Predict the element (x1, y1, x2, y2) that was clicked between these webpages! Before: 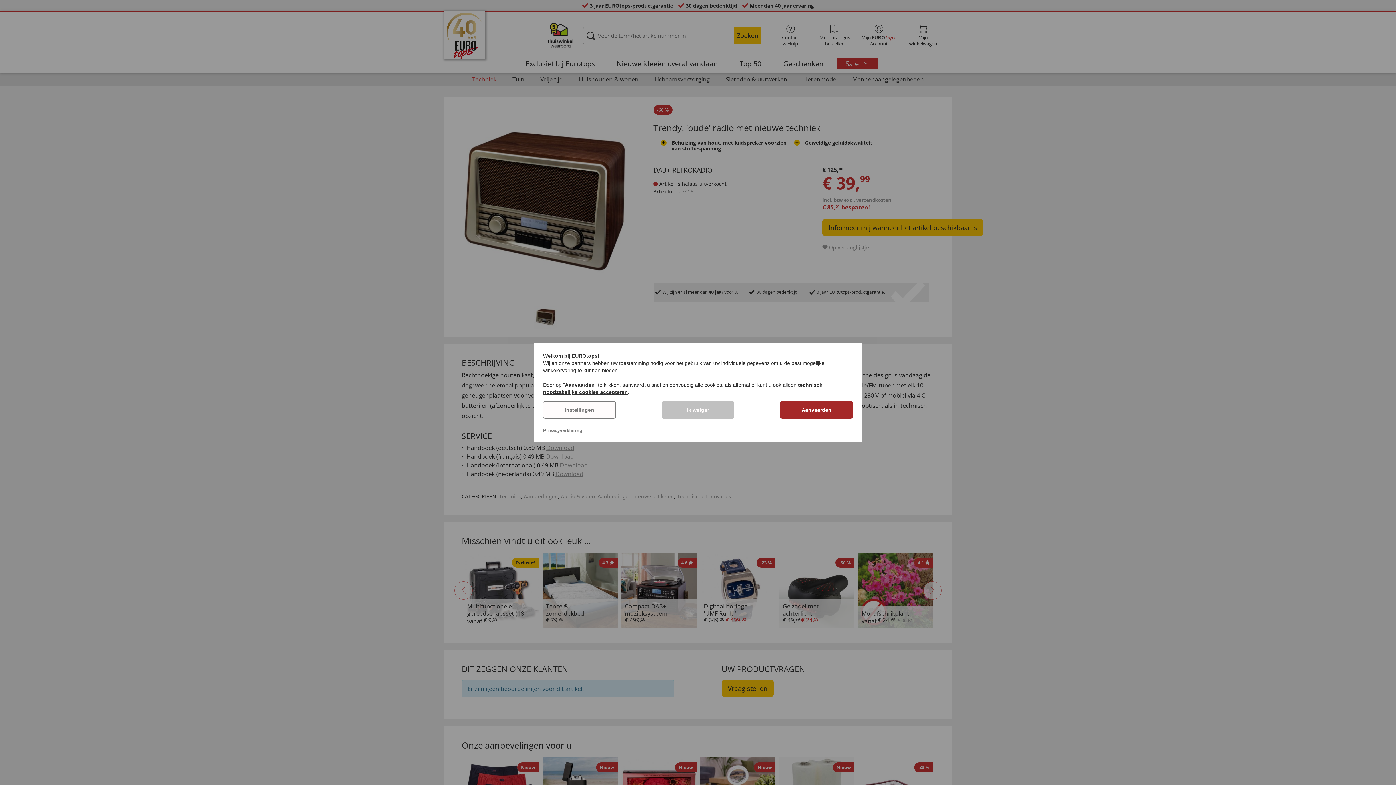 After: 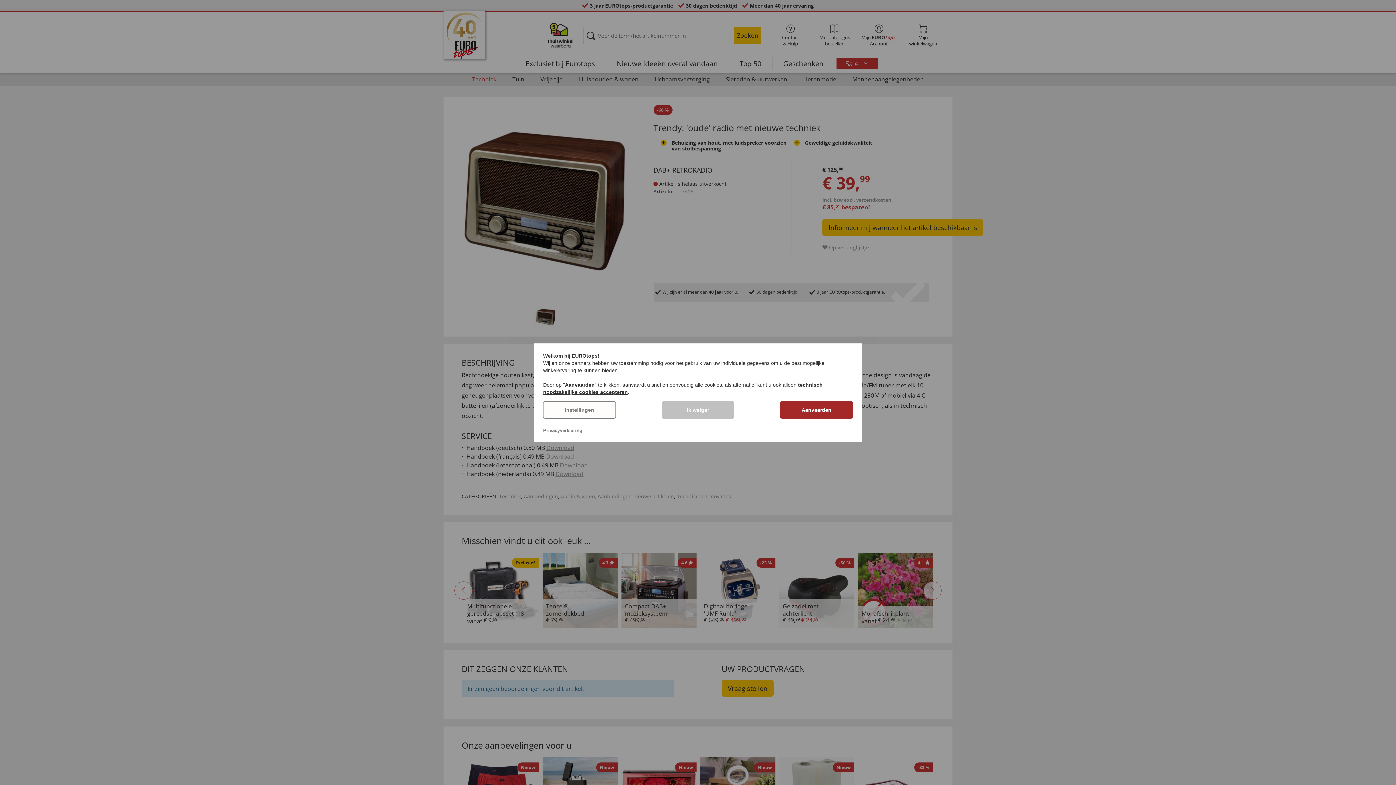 Action: bbox: (543, 427, 582, 433) label: Privacyverklaring